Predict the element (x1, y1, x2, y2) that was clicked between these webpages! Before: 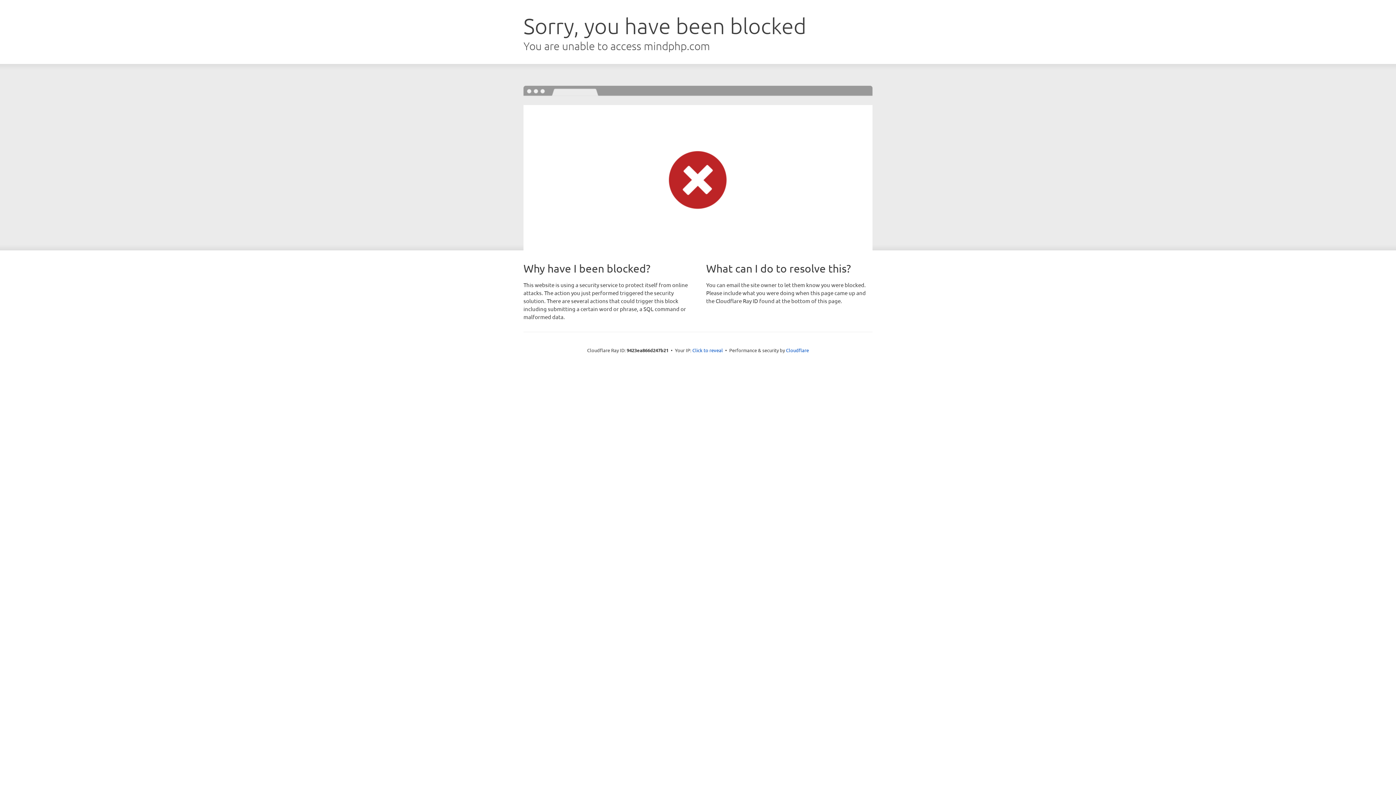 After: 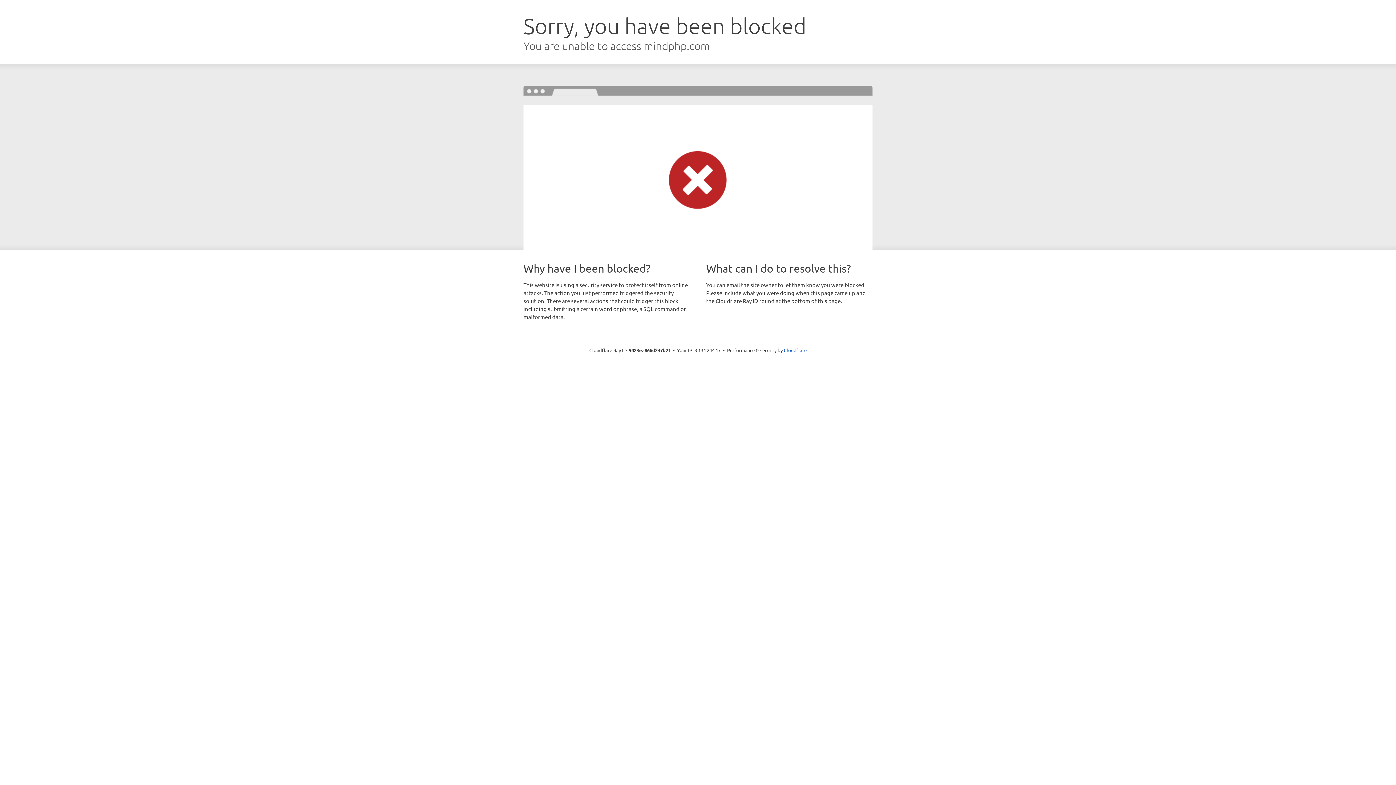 Action: label: Click to reveal bbox: (692, 346, 723, 353)